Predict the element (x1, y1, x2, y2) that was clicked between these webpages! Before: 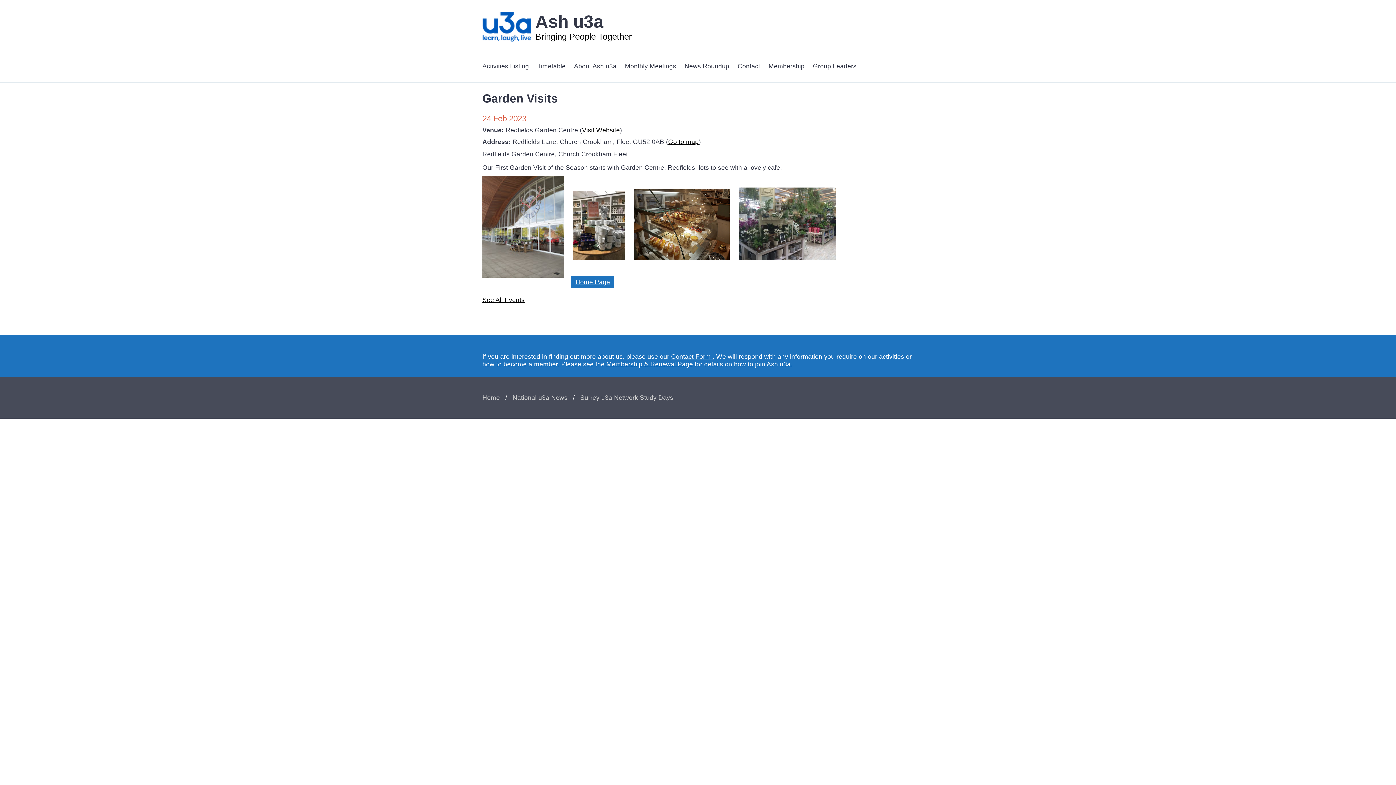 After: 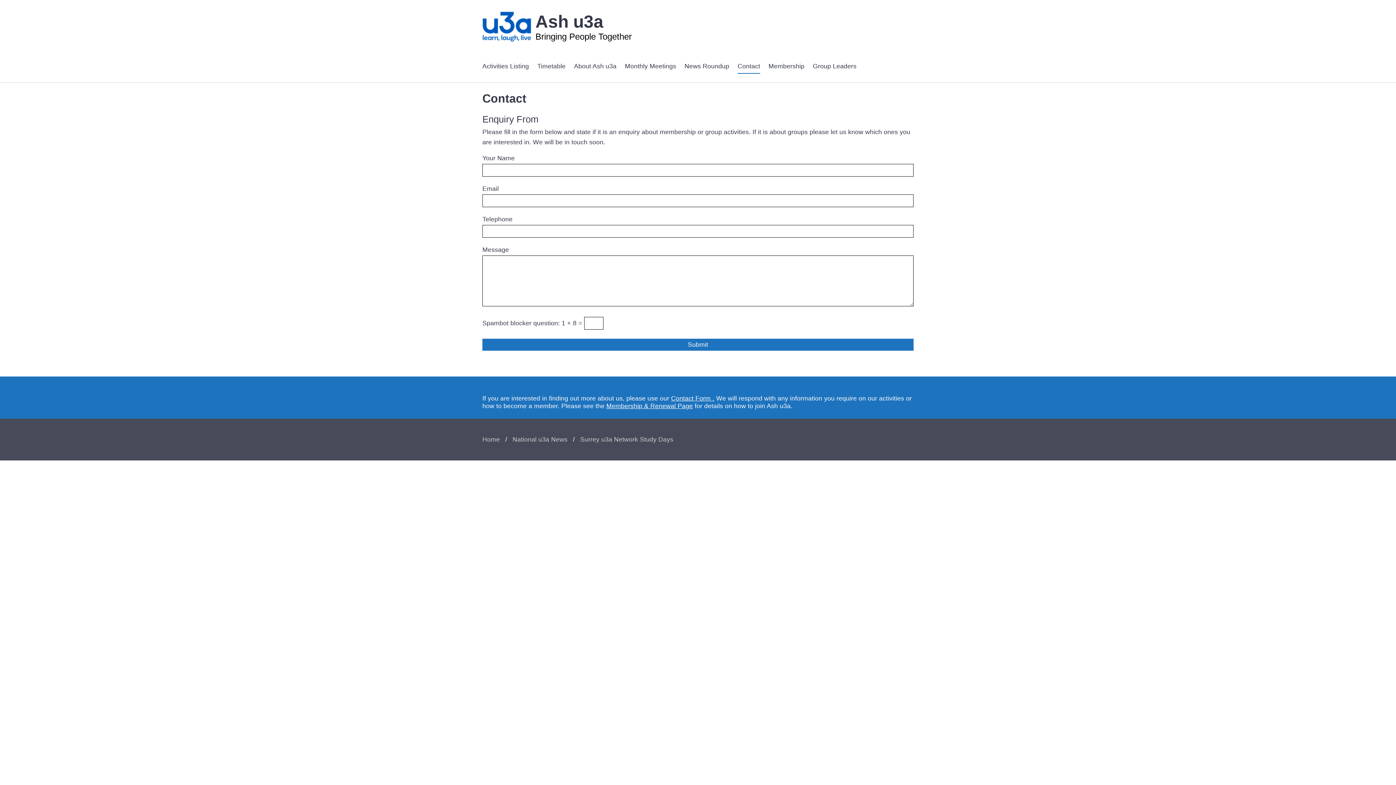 Action: label: Contact bbox: (737, 59, 760, 73)